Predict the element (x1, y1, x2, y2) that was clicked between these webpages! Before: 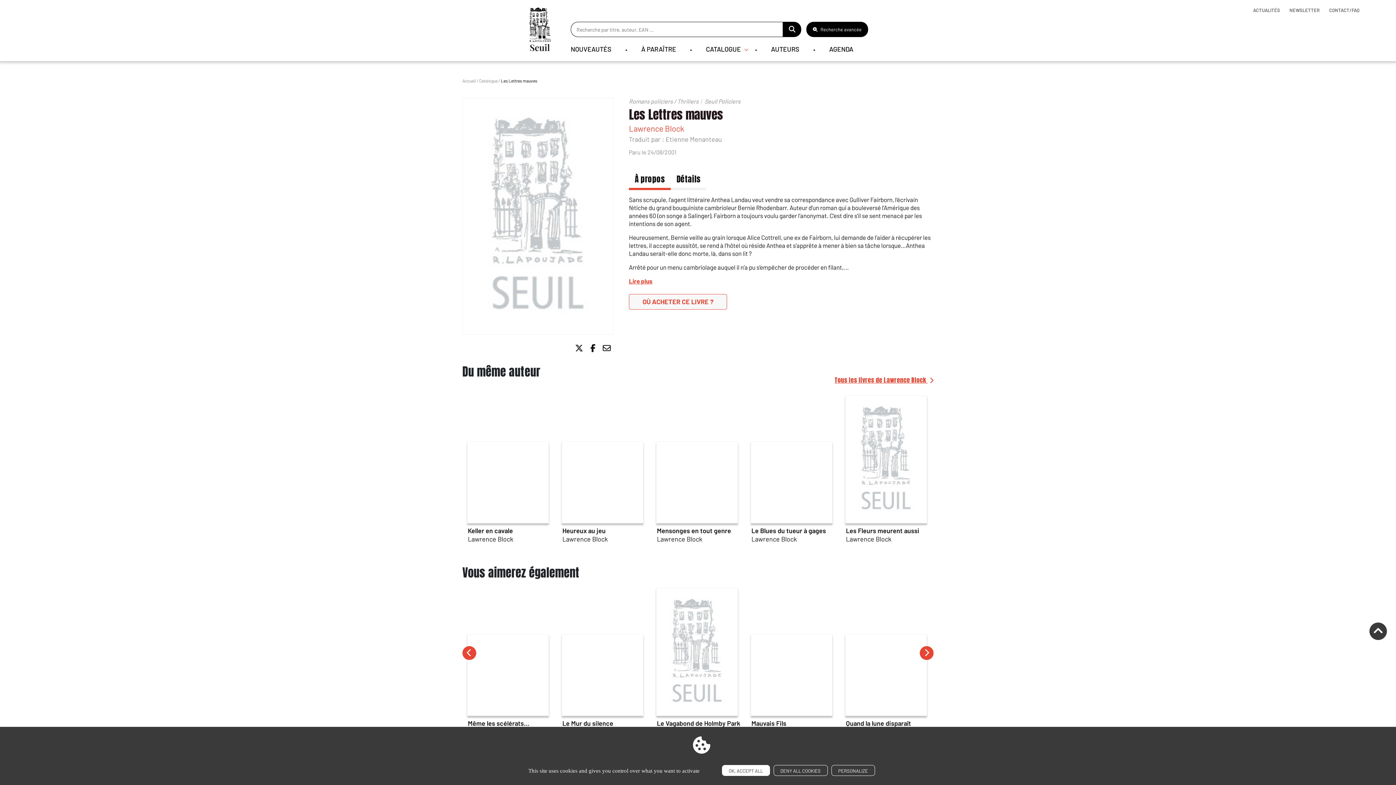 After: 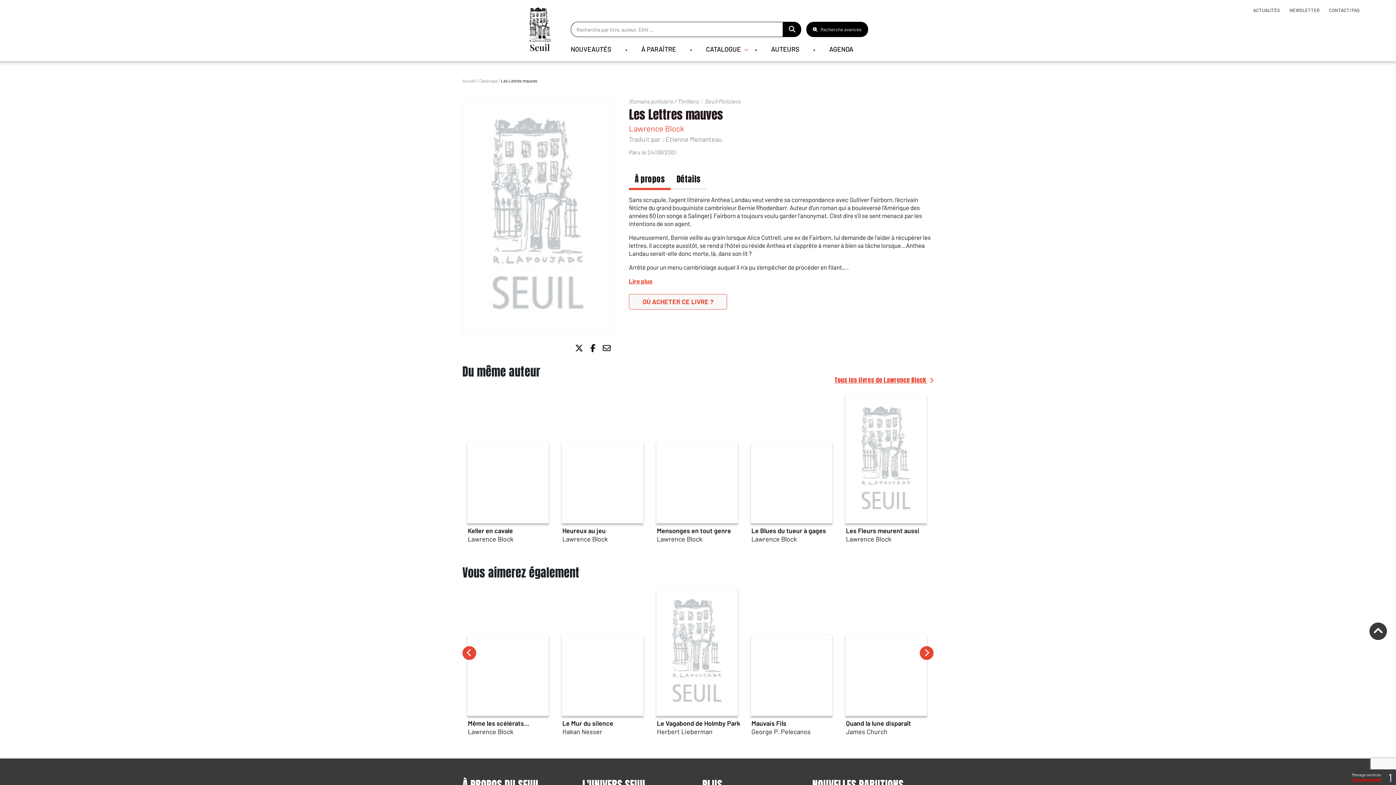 Action: bbox: (773, 765, 827, 776) label: DENY ALL COOKIES